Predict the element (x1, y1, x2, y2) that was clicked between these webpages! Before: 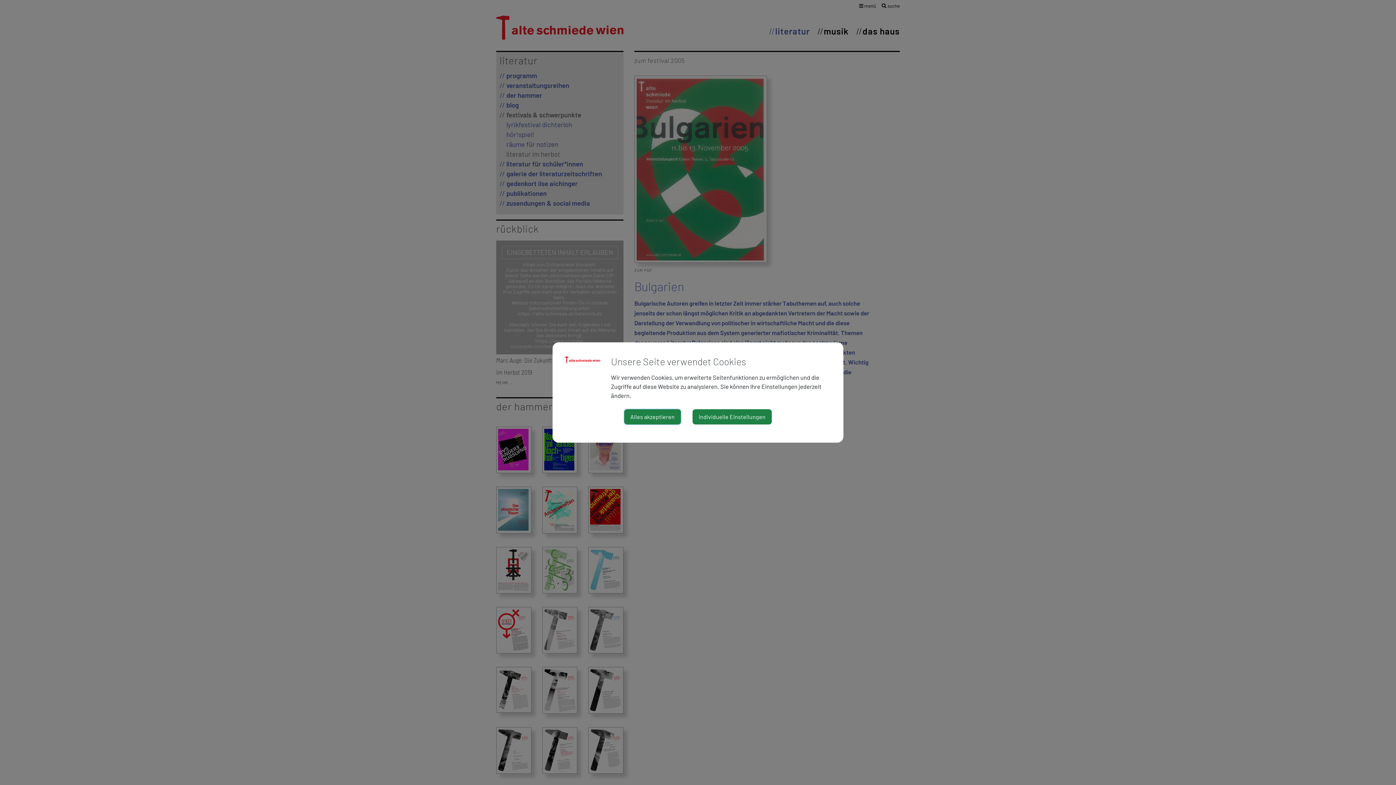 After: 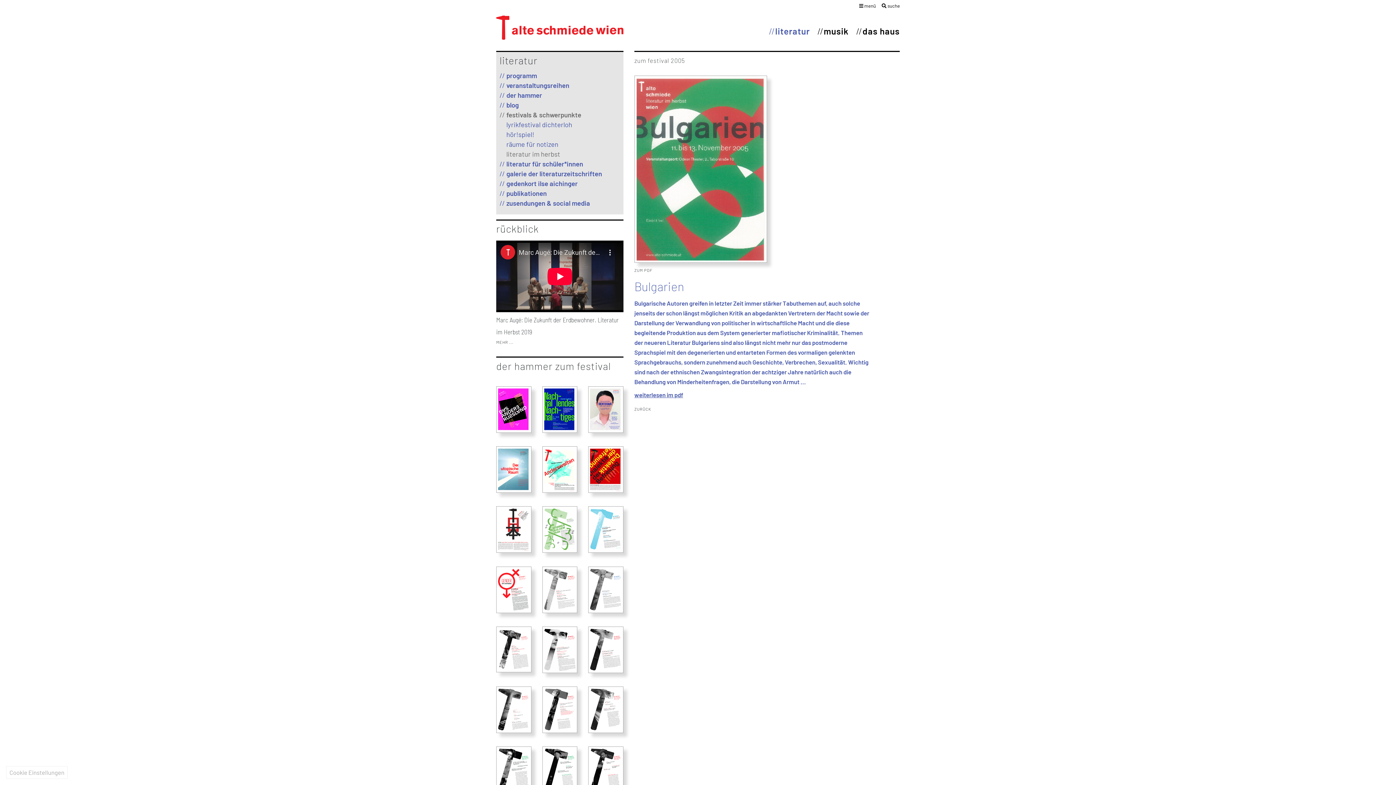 Action: label: Alles akzeptieren bbox: (624, 409, 681, 424)